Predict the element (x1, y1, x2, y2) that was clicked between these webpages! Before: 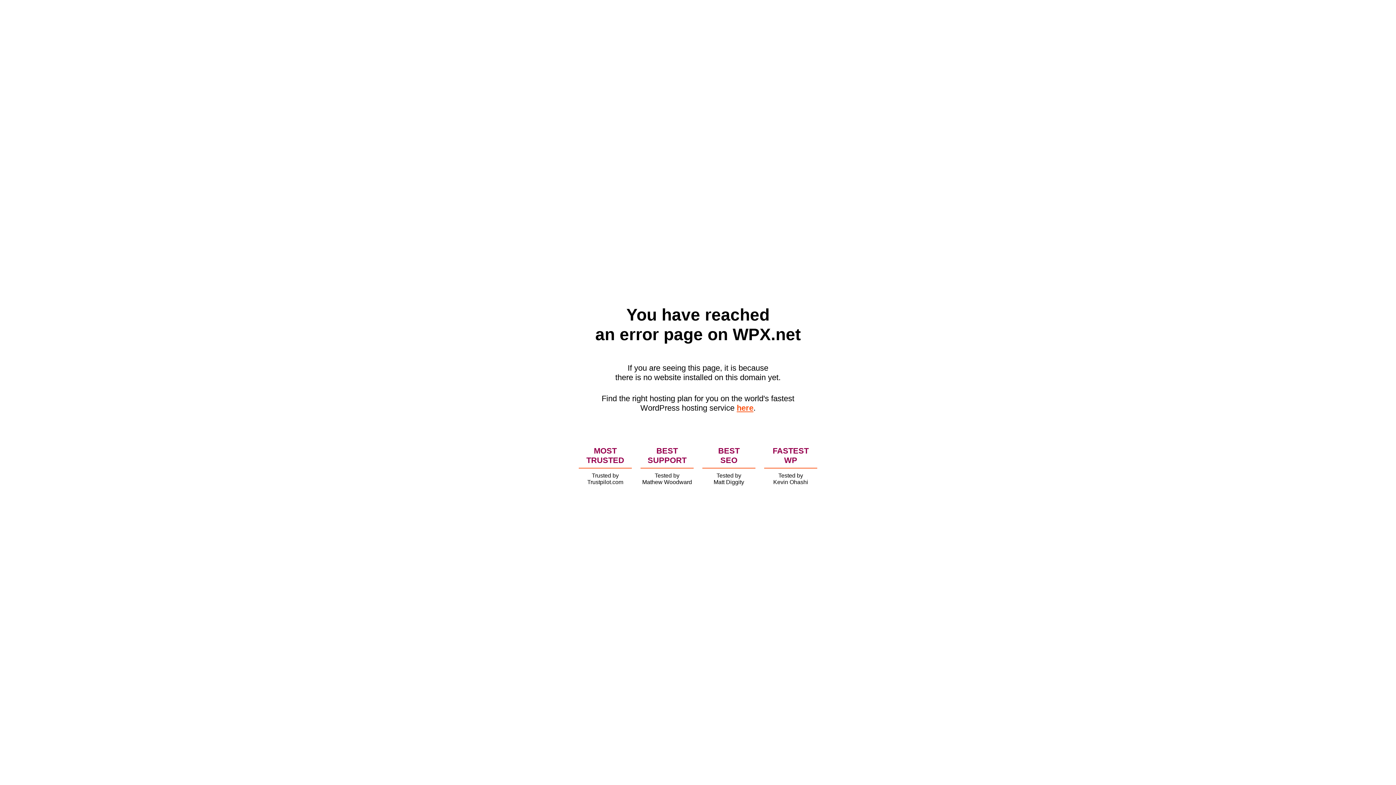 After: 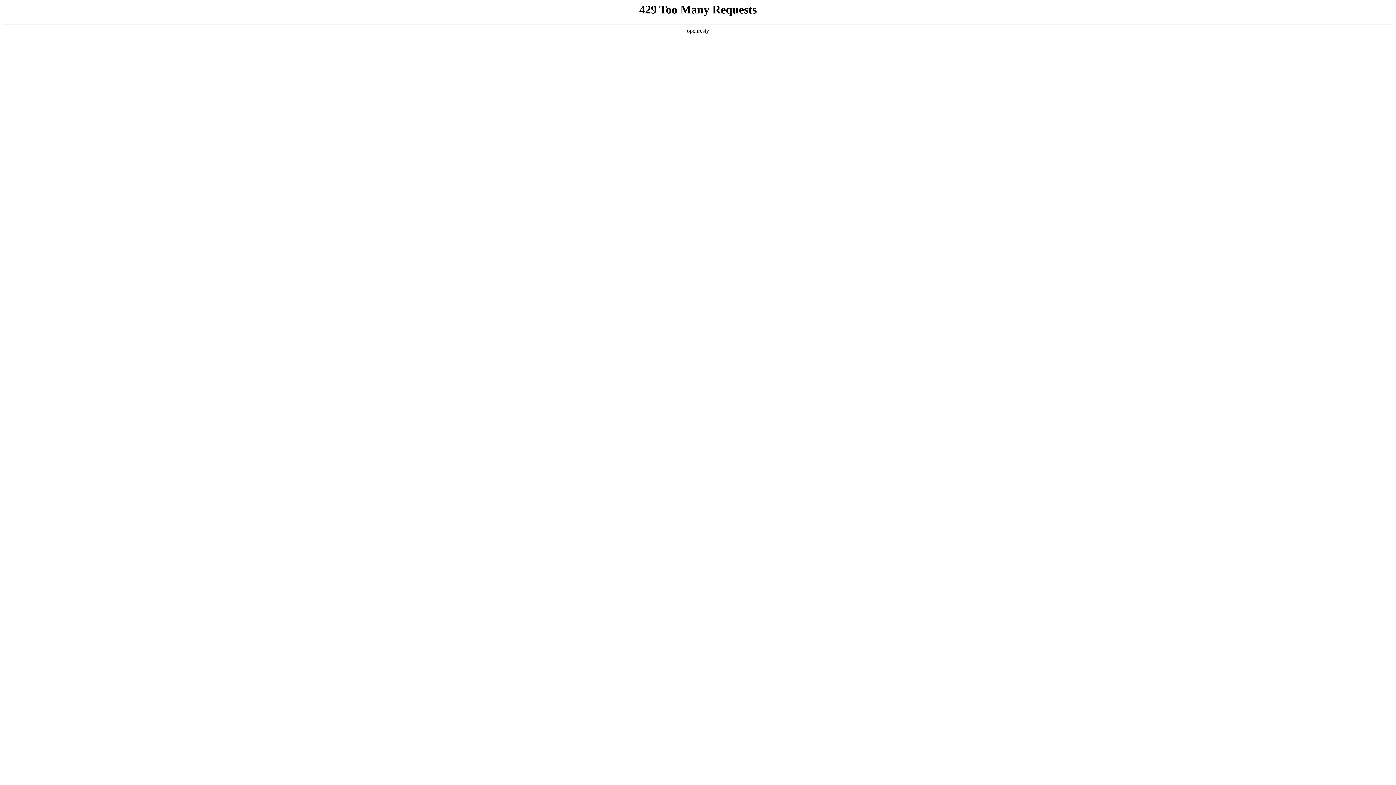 Action: bbox: (736, 403, 753, 412) label: here